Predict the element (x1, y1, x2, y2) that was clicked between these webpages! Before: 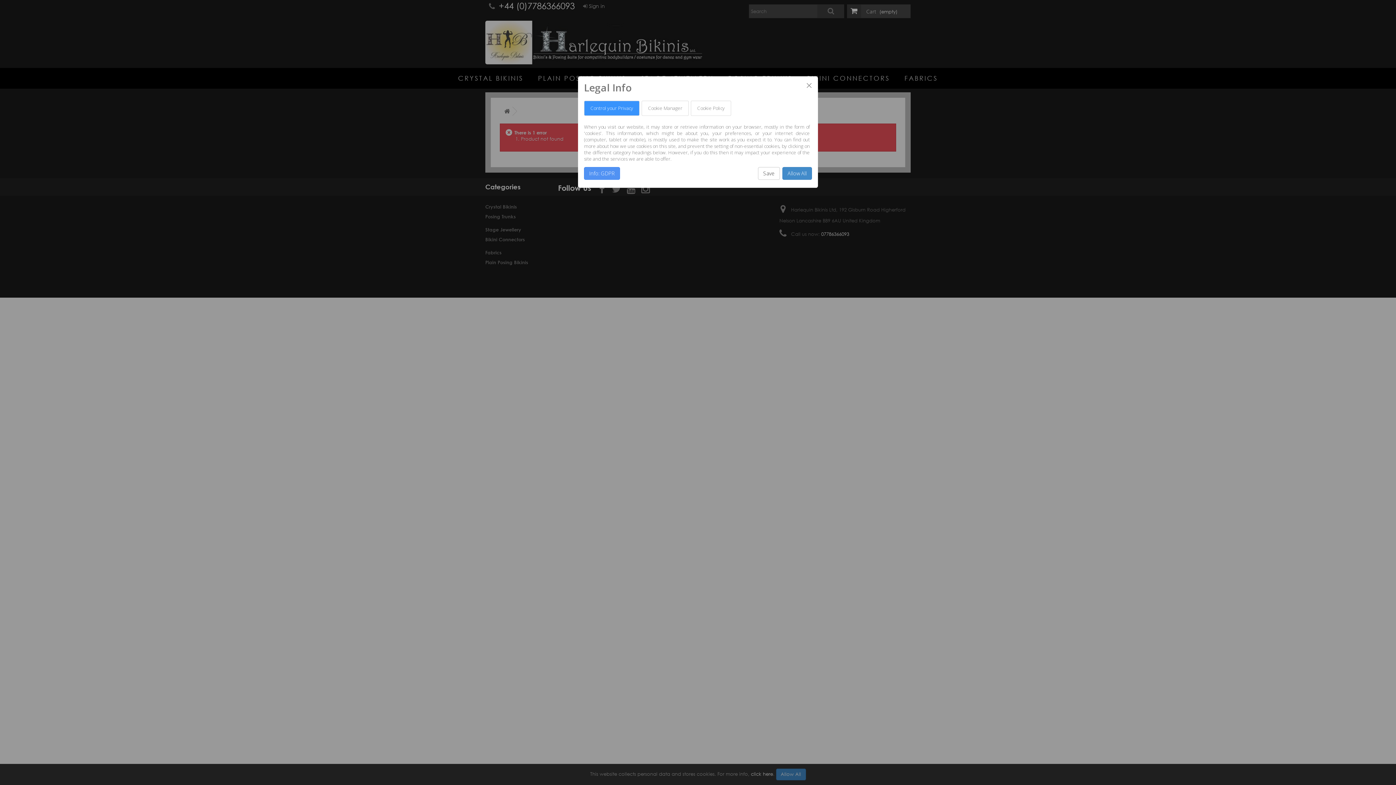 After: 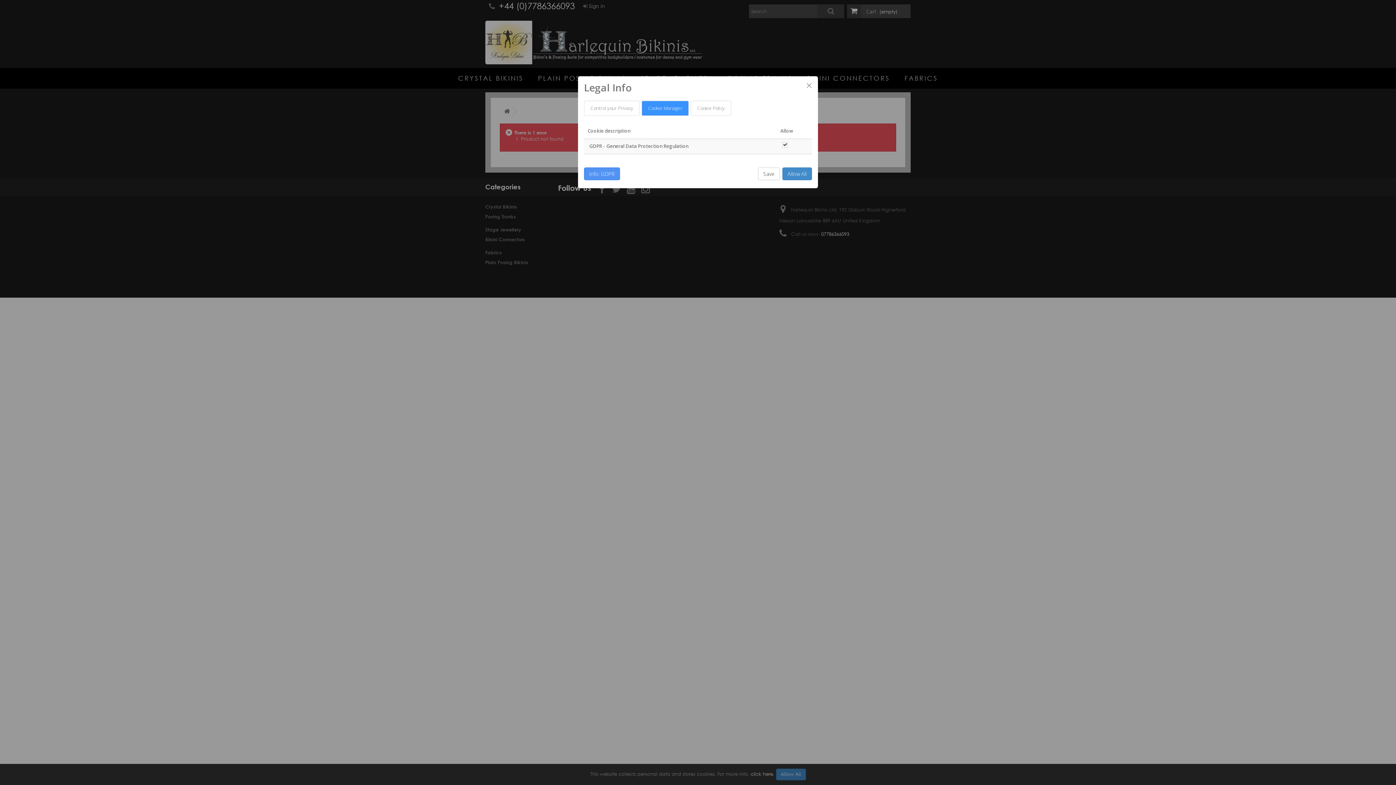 Action: label: Cookie Manager bbox: (641, 100, 688, 116)